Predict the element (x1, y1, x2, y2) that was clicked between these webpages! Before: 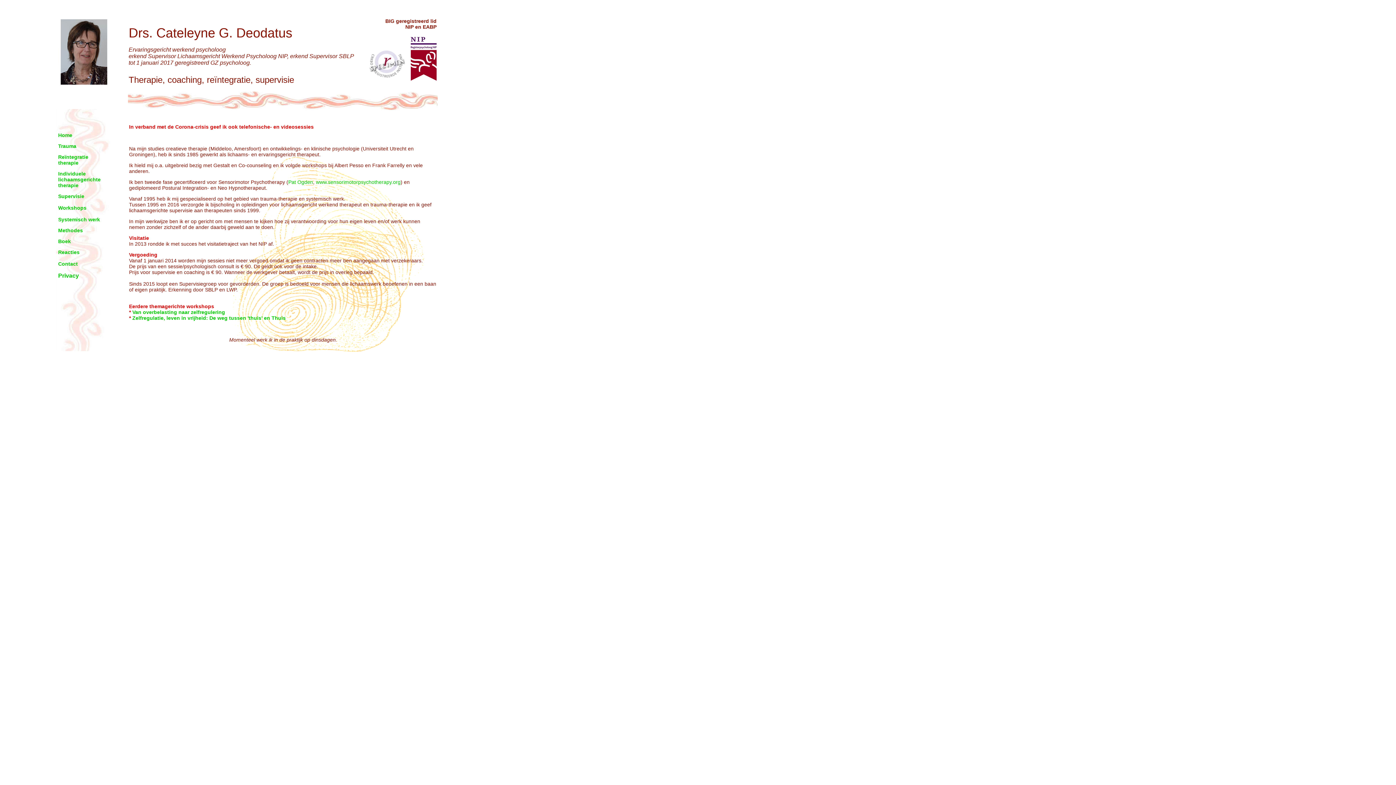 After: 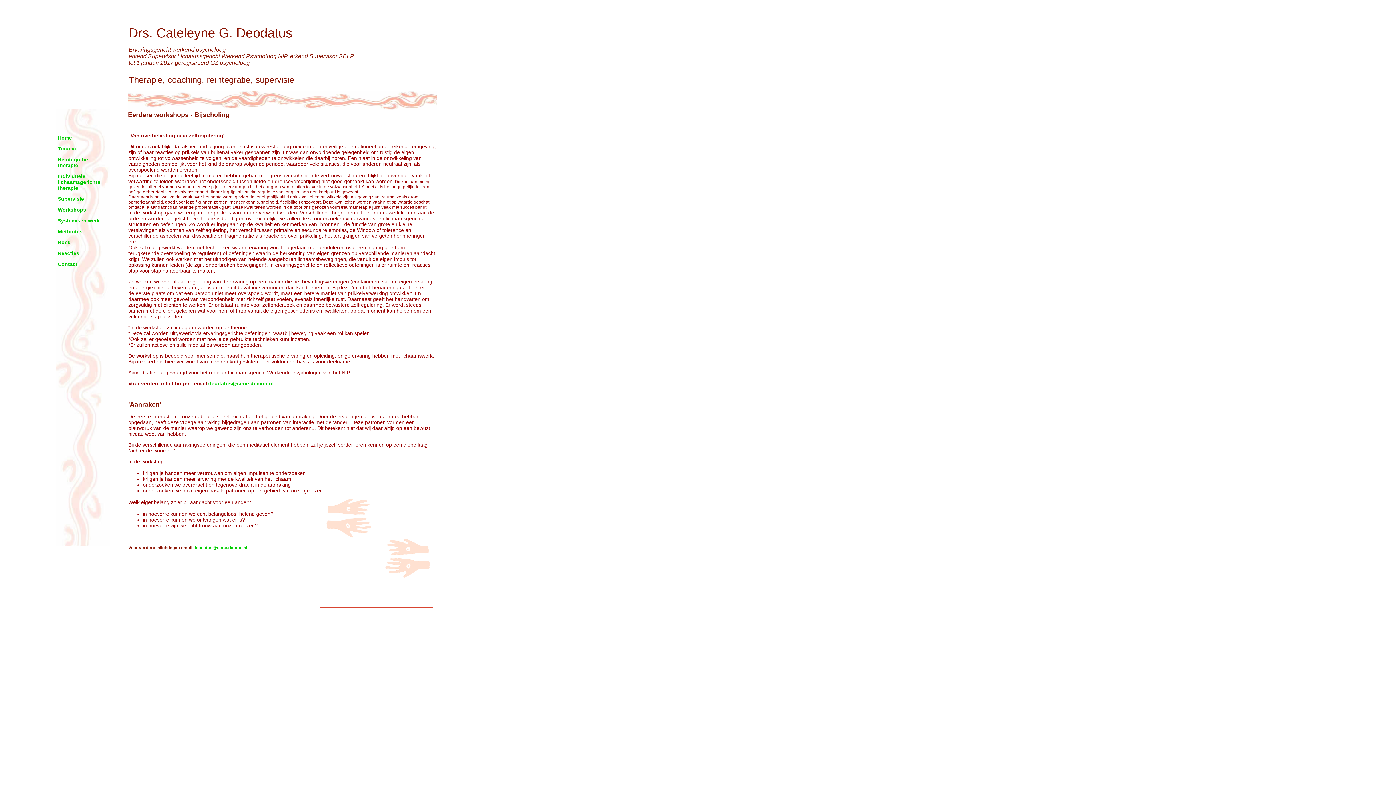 Action: label: Van overbelasting naar zelfregulering bbox: (132, 309, 225, 315)